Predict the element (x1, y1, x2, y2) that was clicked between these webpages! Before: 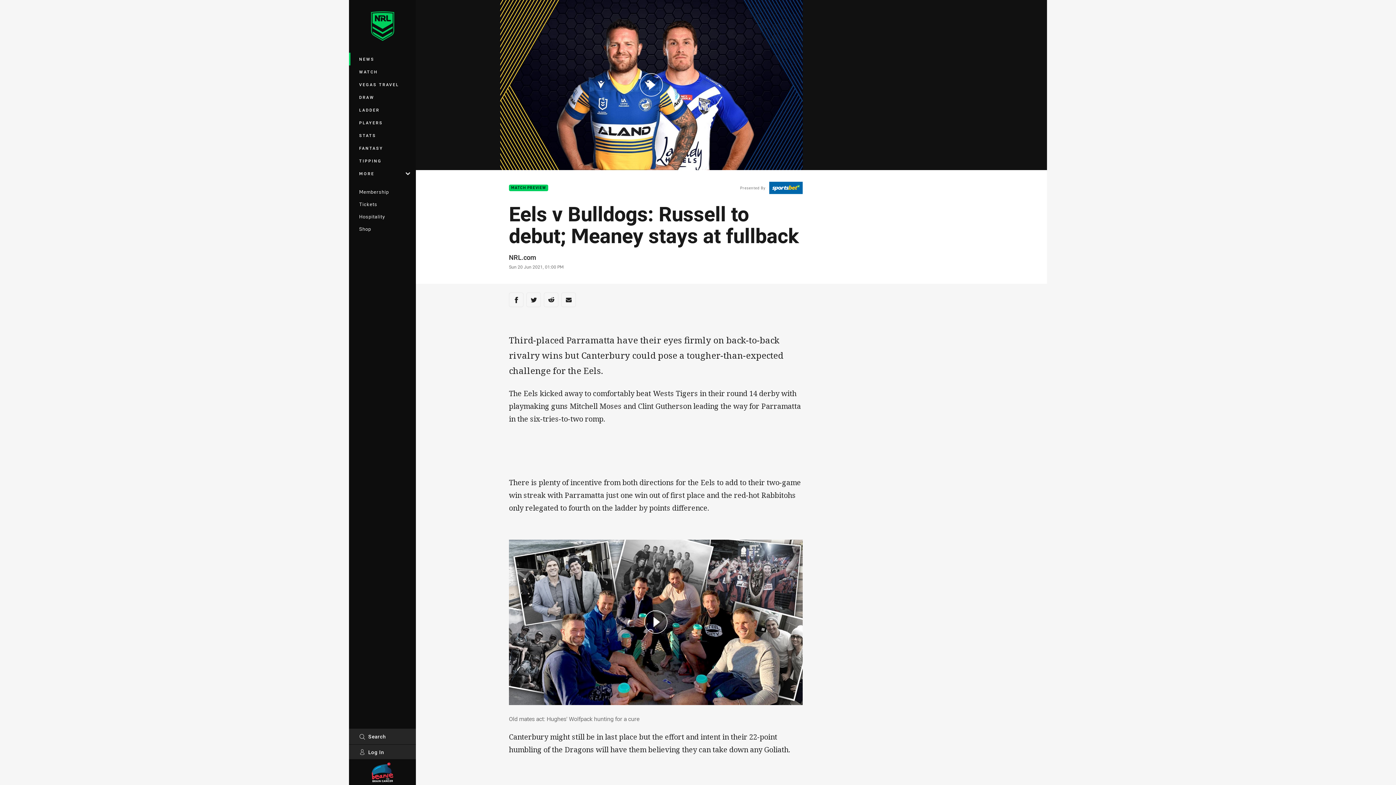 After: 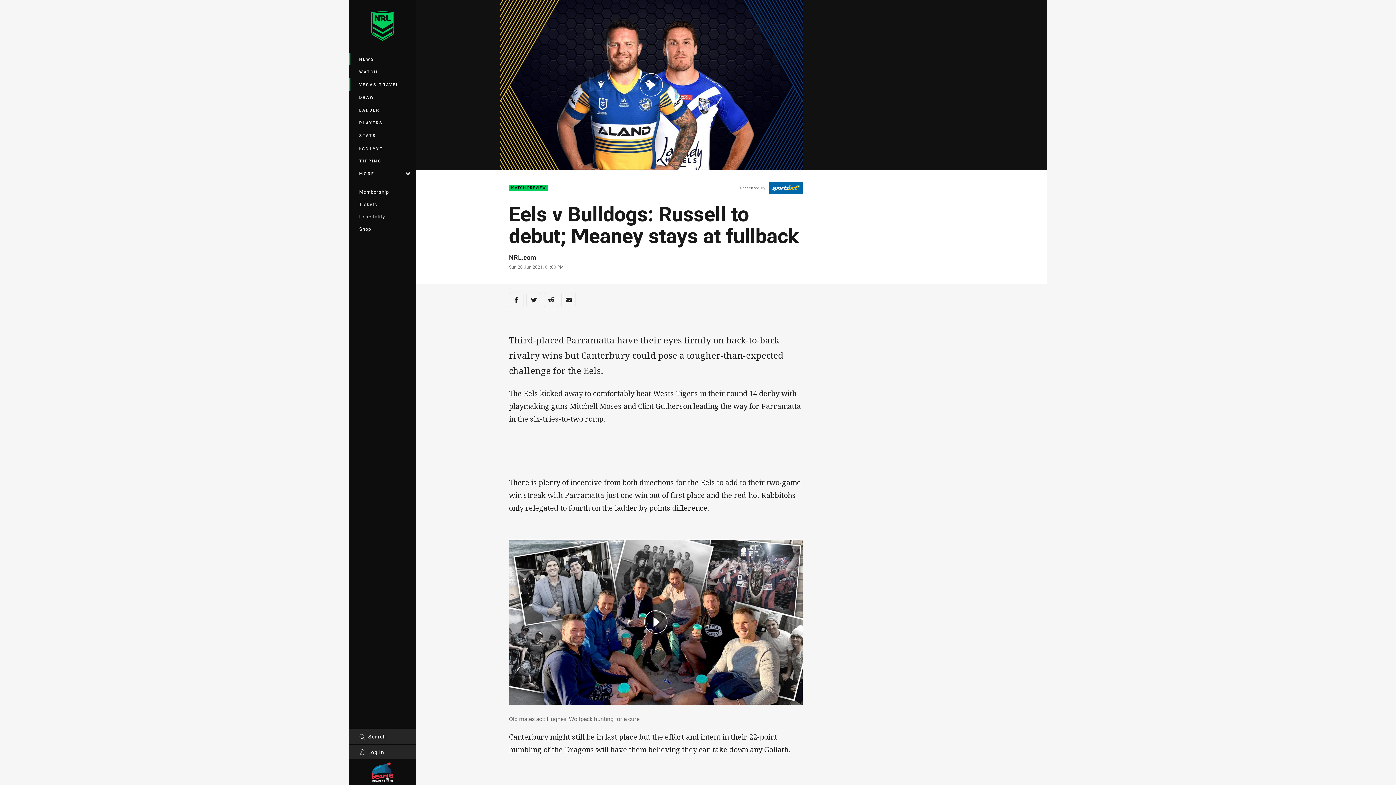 Action: label: VEGAS TRAVEL bbox: (349, 78, 416, 90)